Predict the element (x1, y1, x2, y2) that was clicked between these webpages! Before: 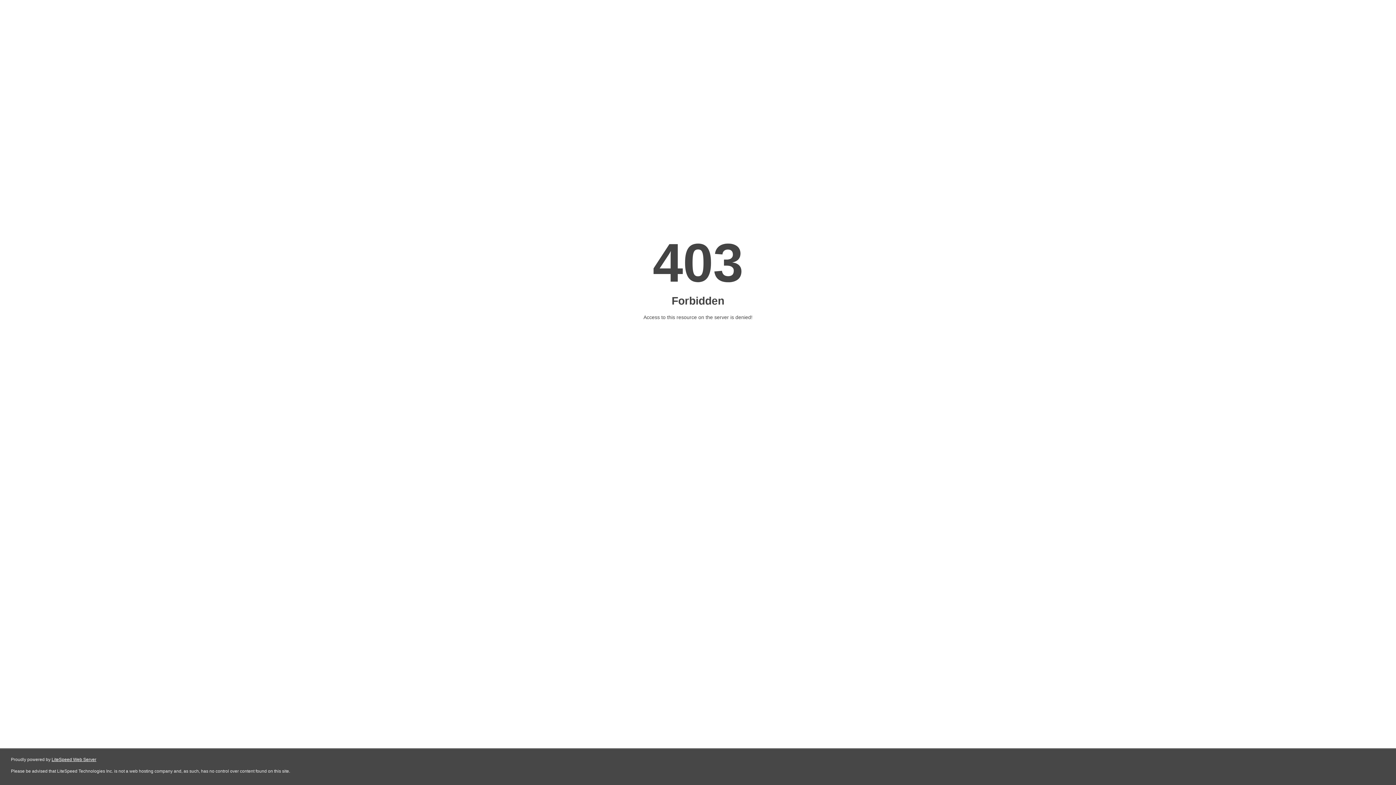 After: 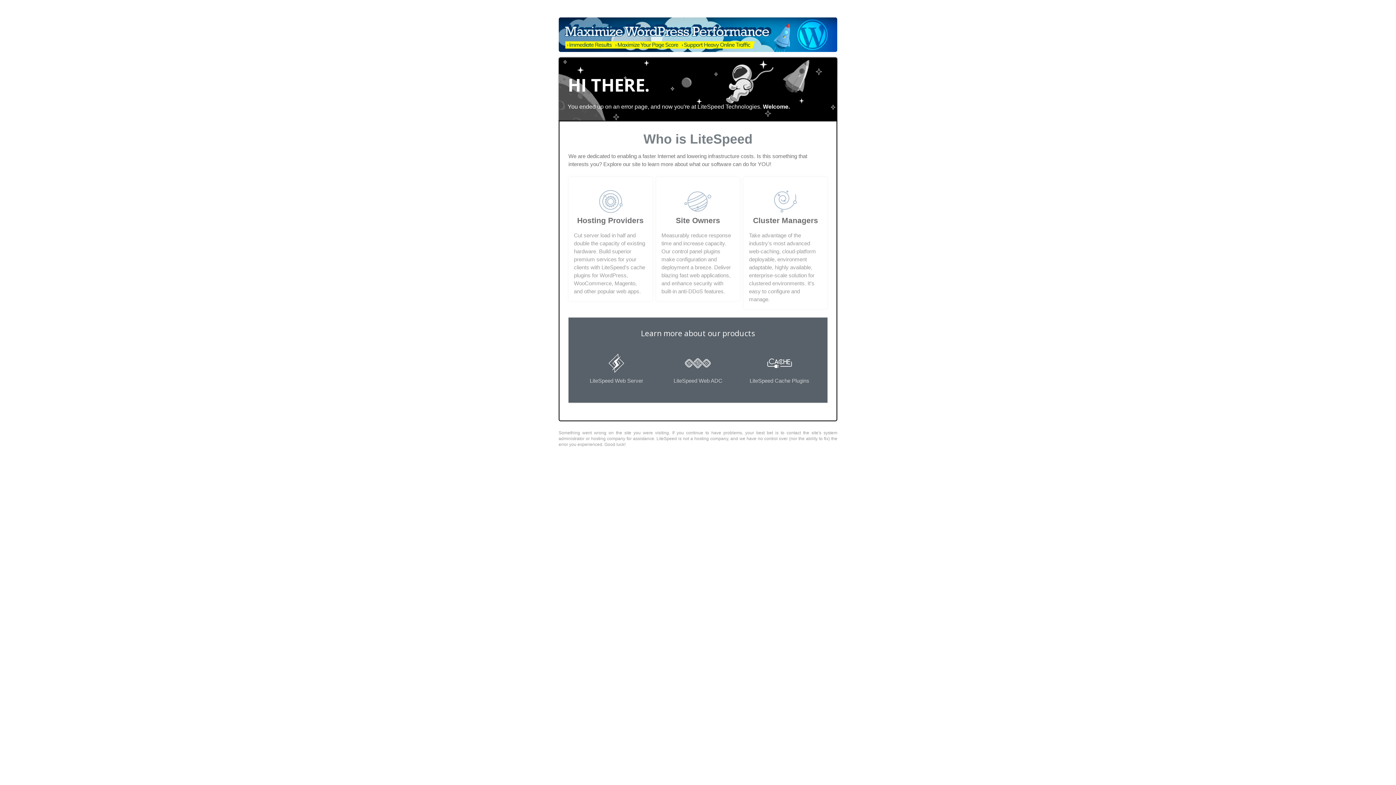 Action: label: LiteSpeed Web Server bbox: (51, 757, 96, 762)